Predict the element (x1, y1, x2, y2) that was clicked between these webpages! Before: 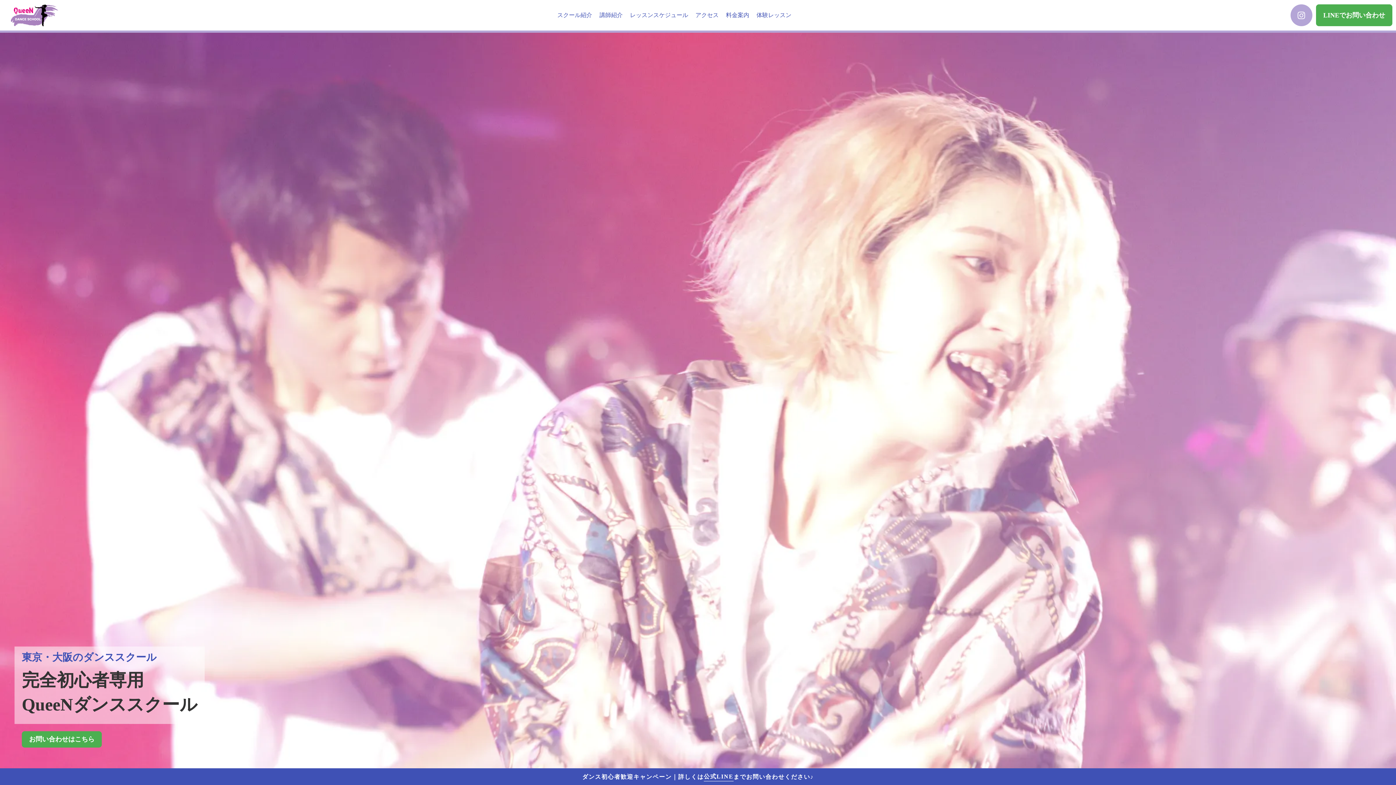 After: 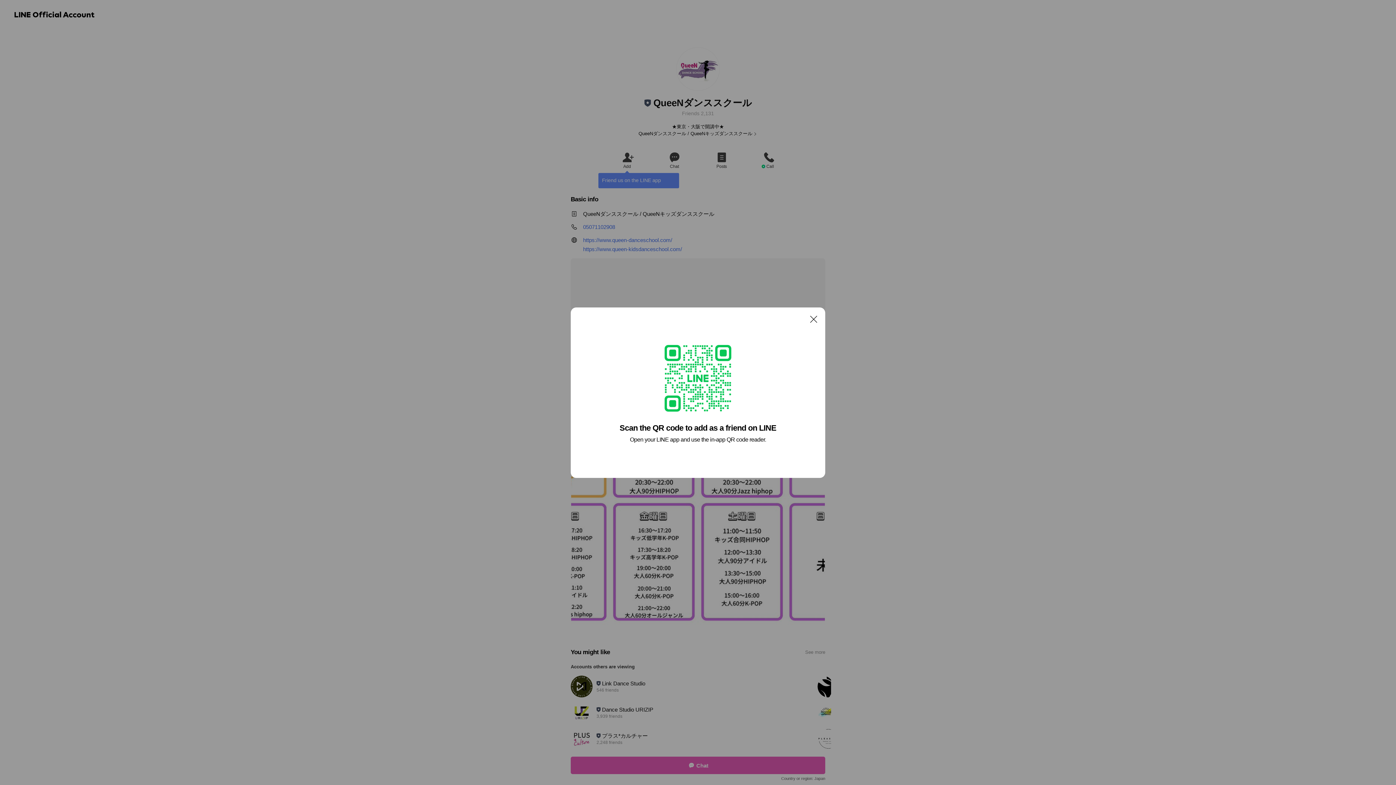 Action: bbox: (1316, 4, 1392, 26) label: LINEでお問い合わせ